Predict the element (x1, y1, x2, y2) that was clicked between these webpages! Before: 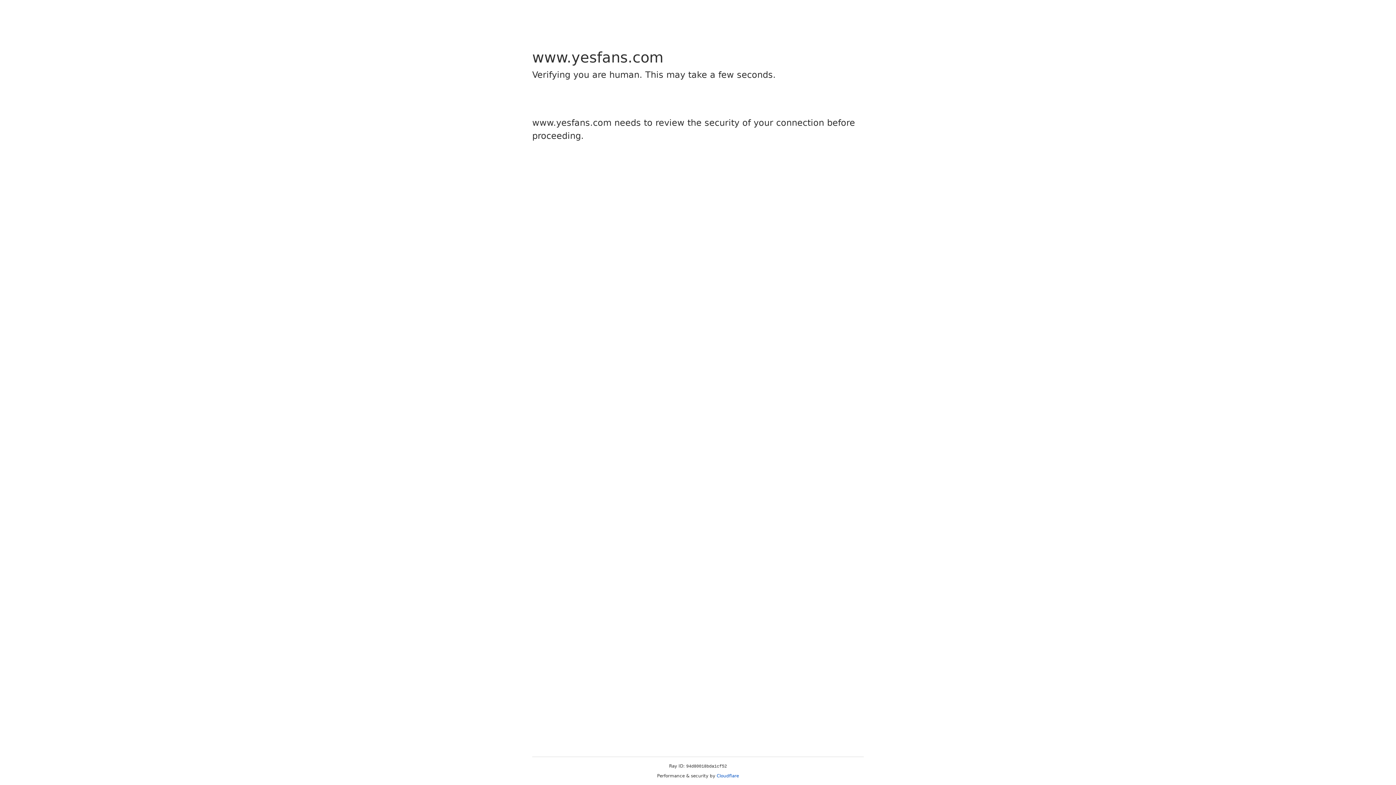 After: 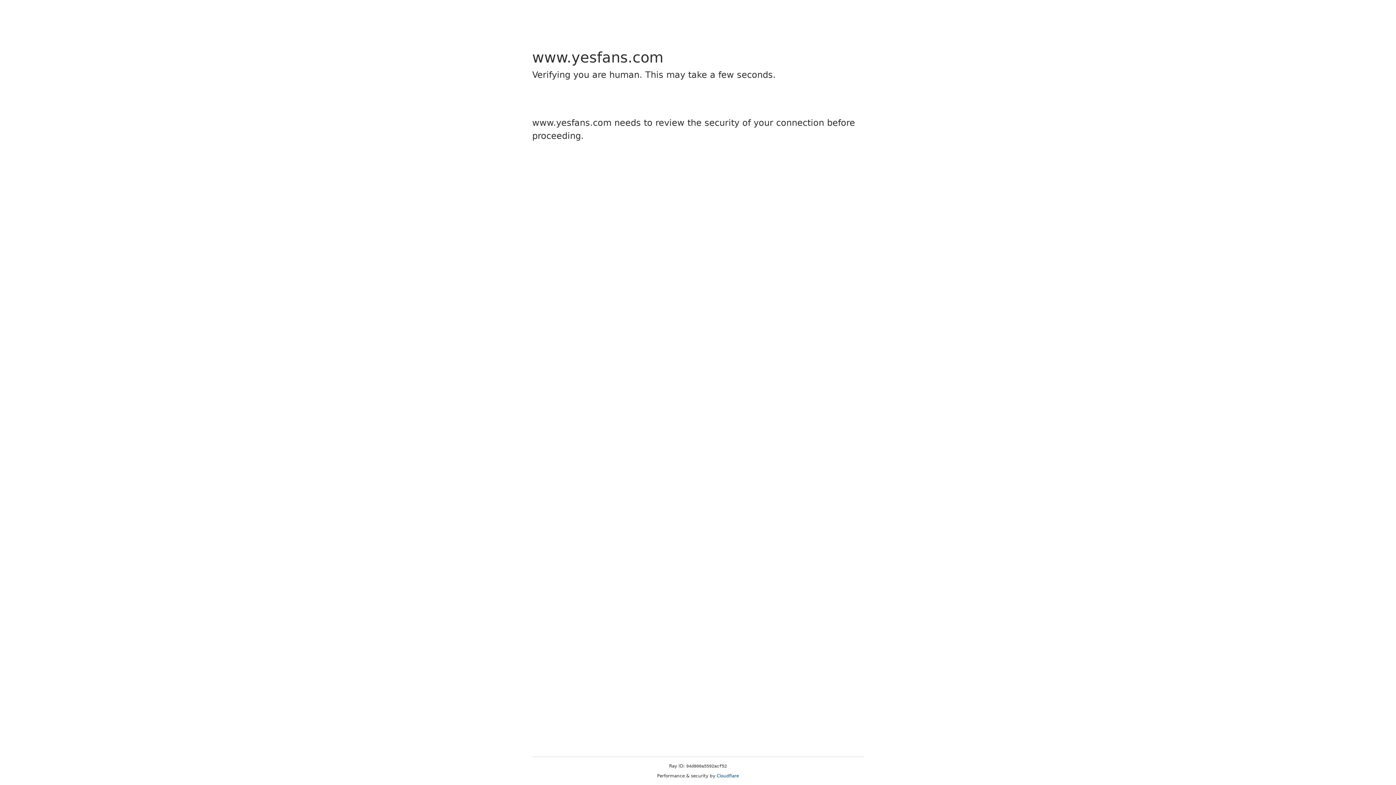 Action: bbox: (716, 773, 739, 778) label: Cloudflare